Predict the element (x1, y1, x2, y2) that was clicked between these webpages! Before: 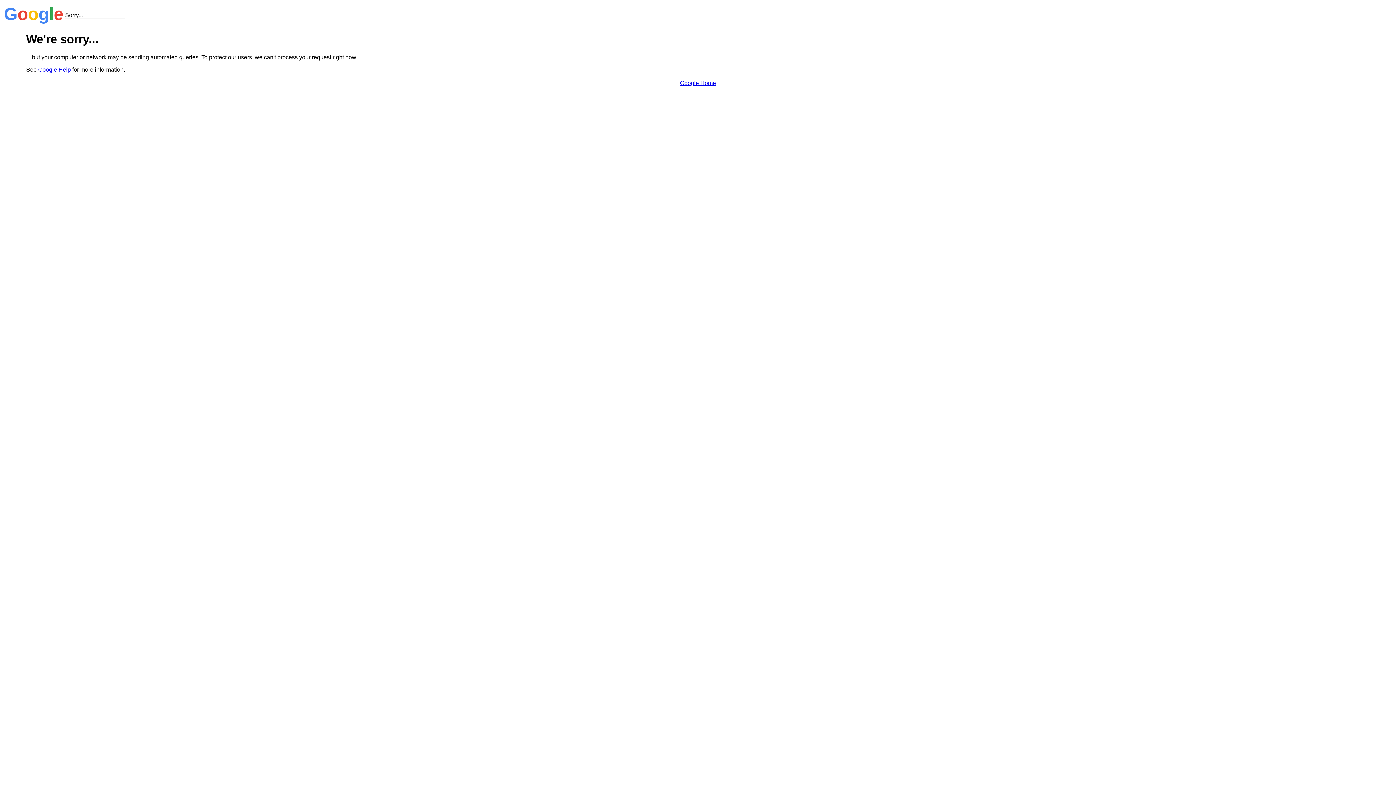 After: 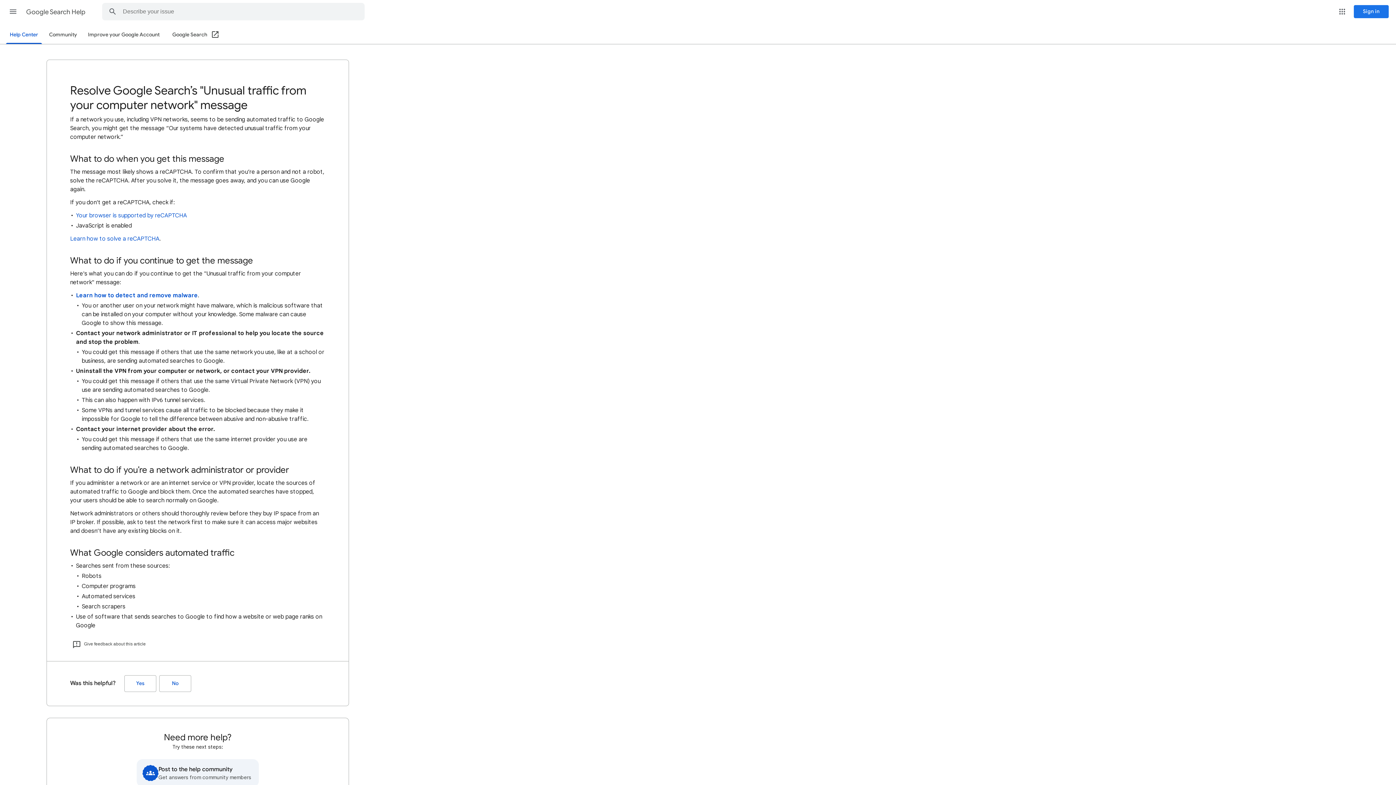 Action: bbox: (38, 66, 70, 72) label: Google Help